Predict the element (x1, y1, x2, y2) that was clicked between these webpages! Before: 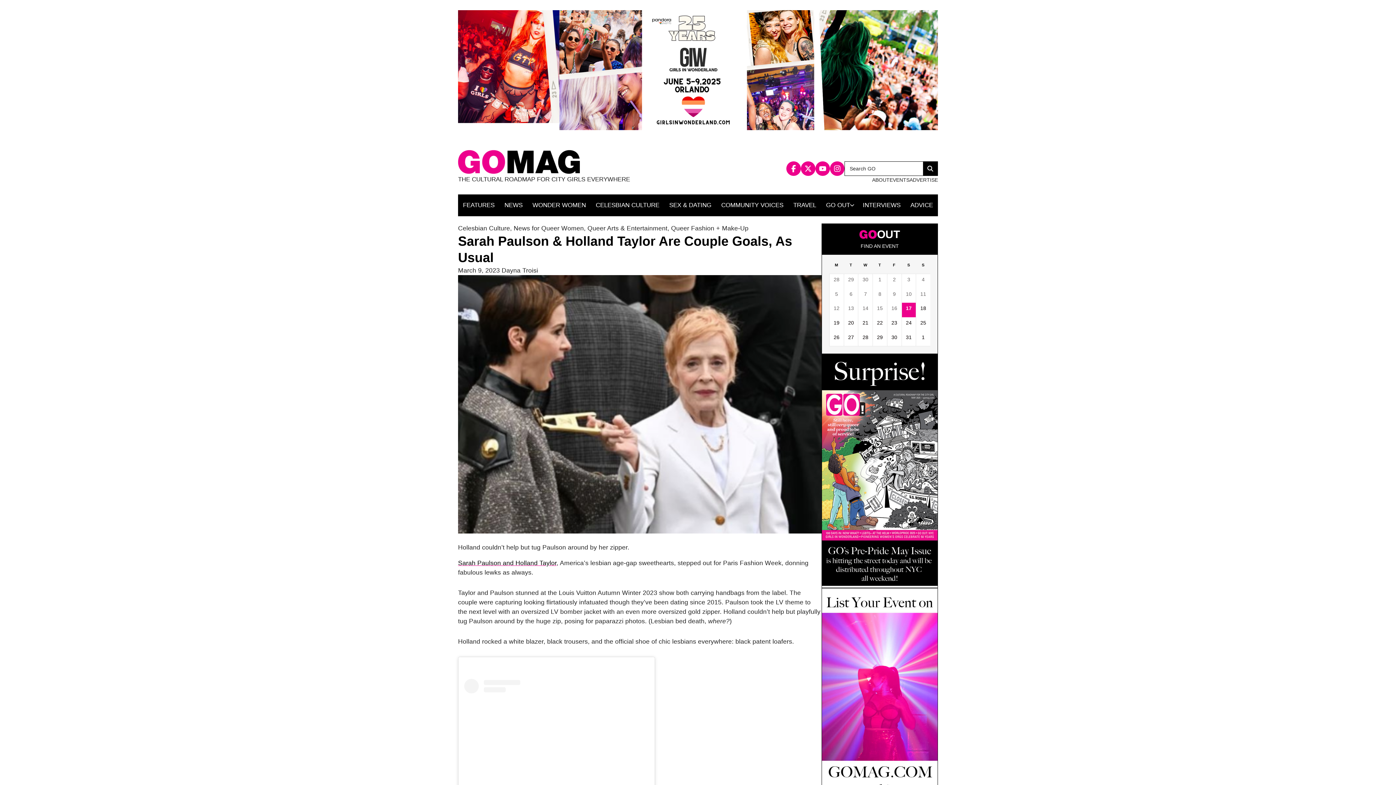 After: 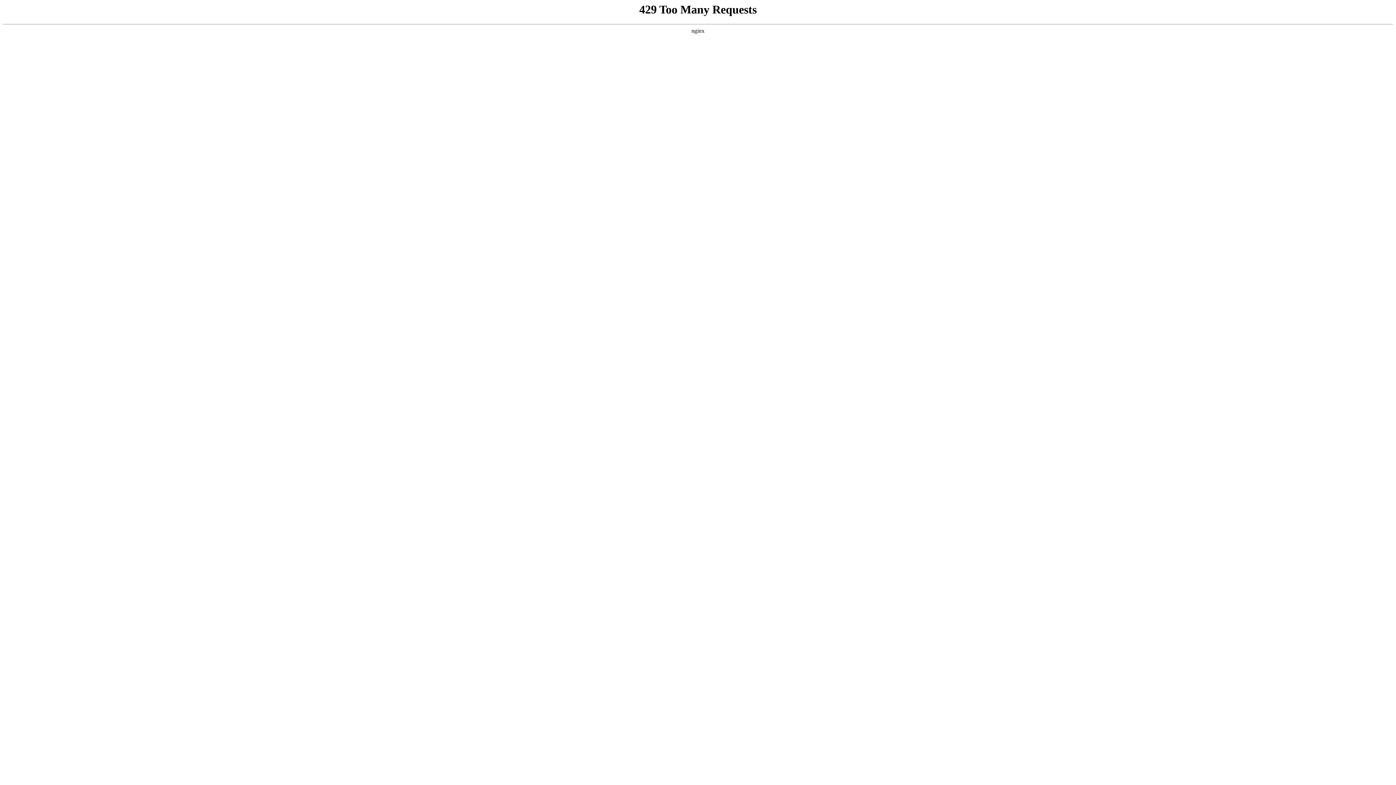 Action: bbox: (858, 194, 905, 216) label: INTERVIEWS